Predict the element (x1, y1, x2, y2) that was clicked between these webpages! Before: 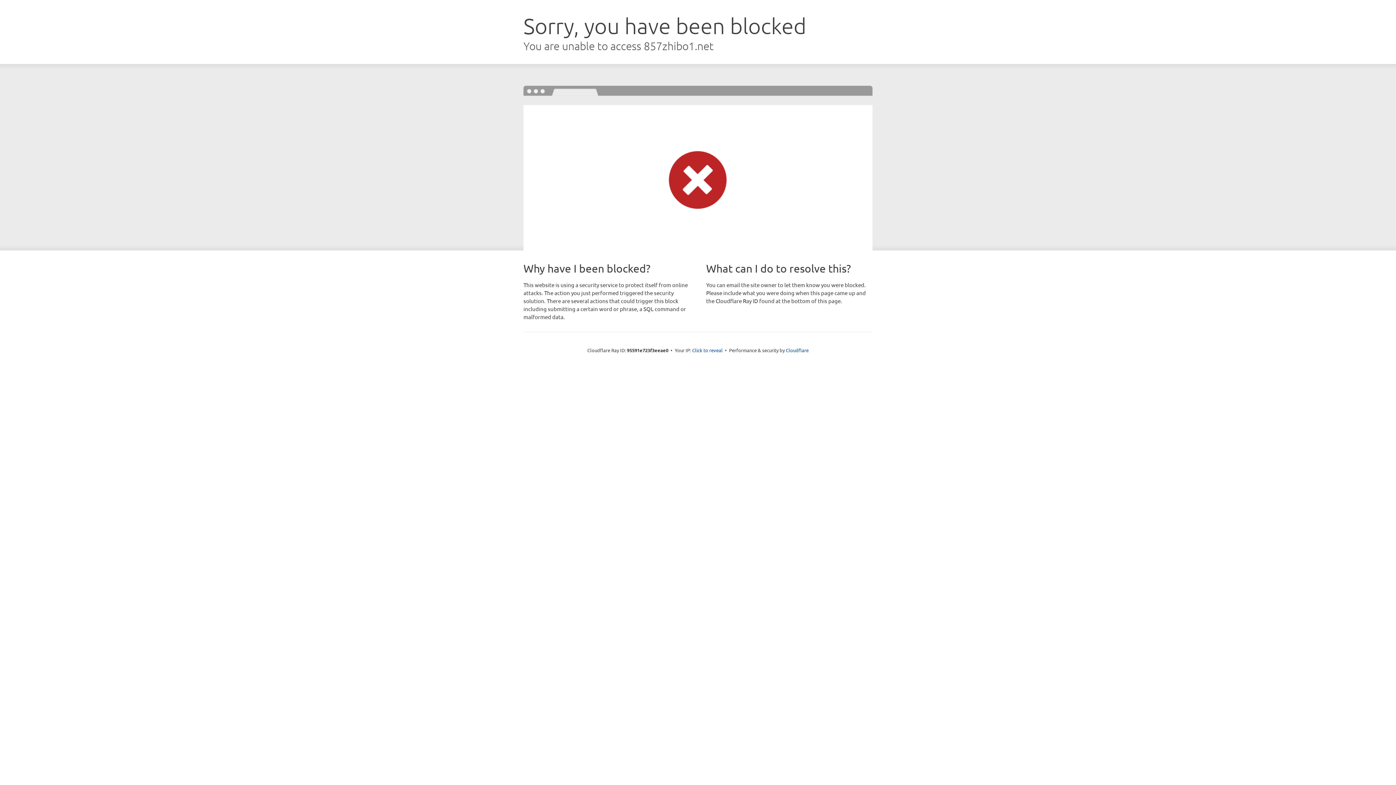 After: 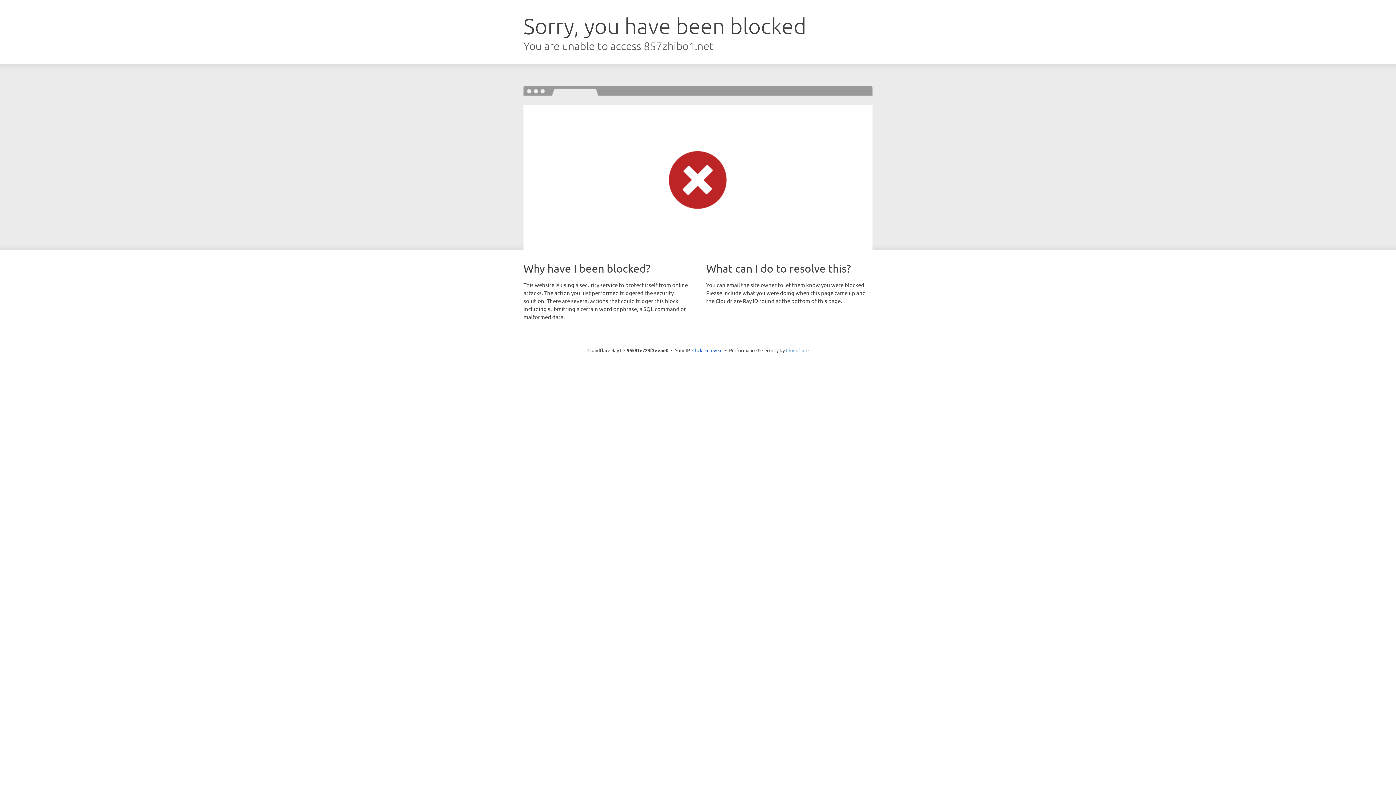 Action: bbox: (786, 347, 808, 353) label: Cloudflare